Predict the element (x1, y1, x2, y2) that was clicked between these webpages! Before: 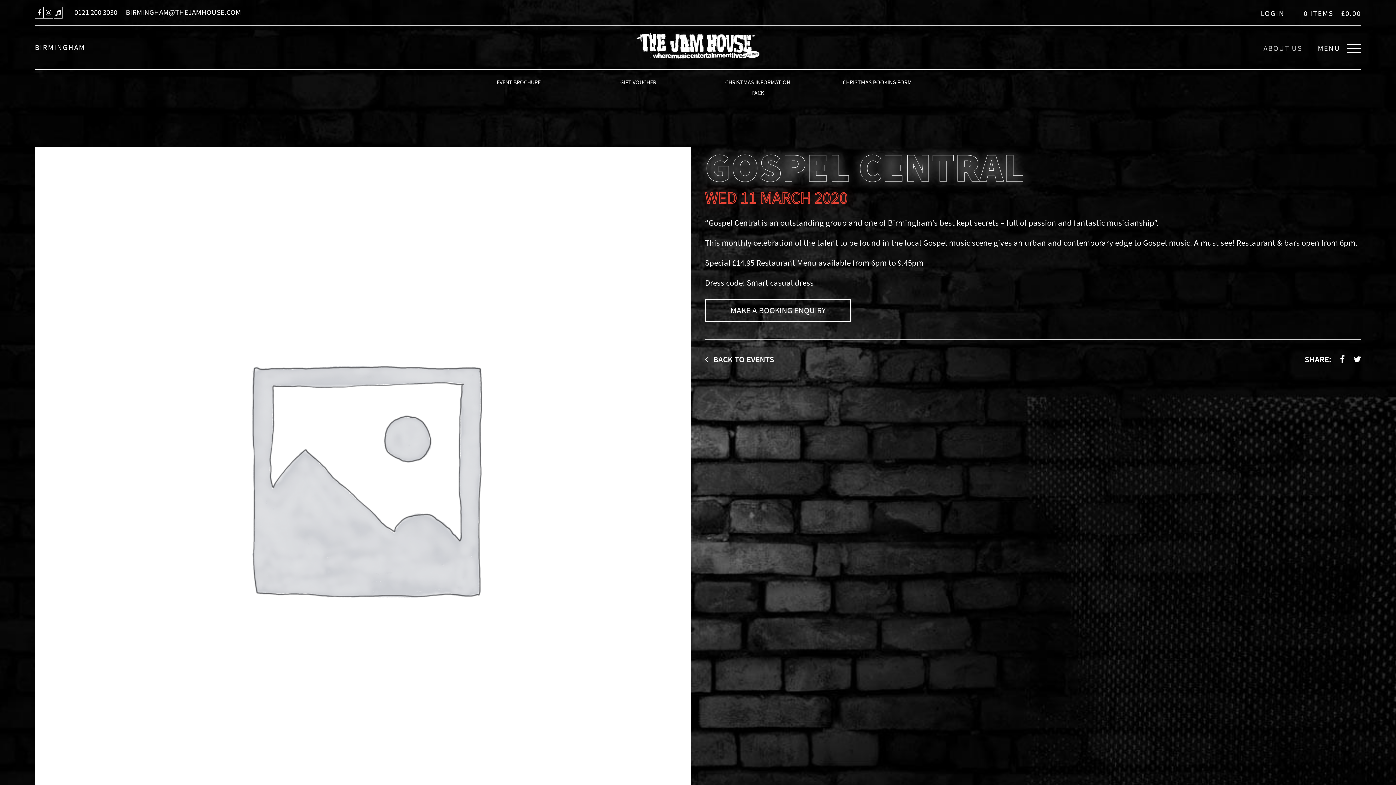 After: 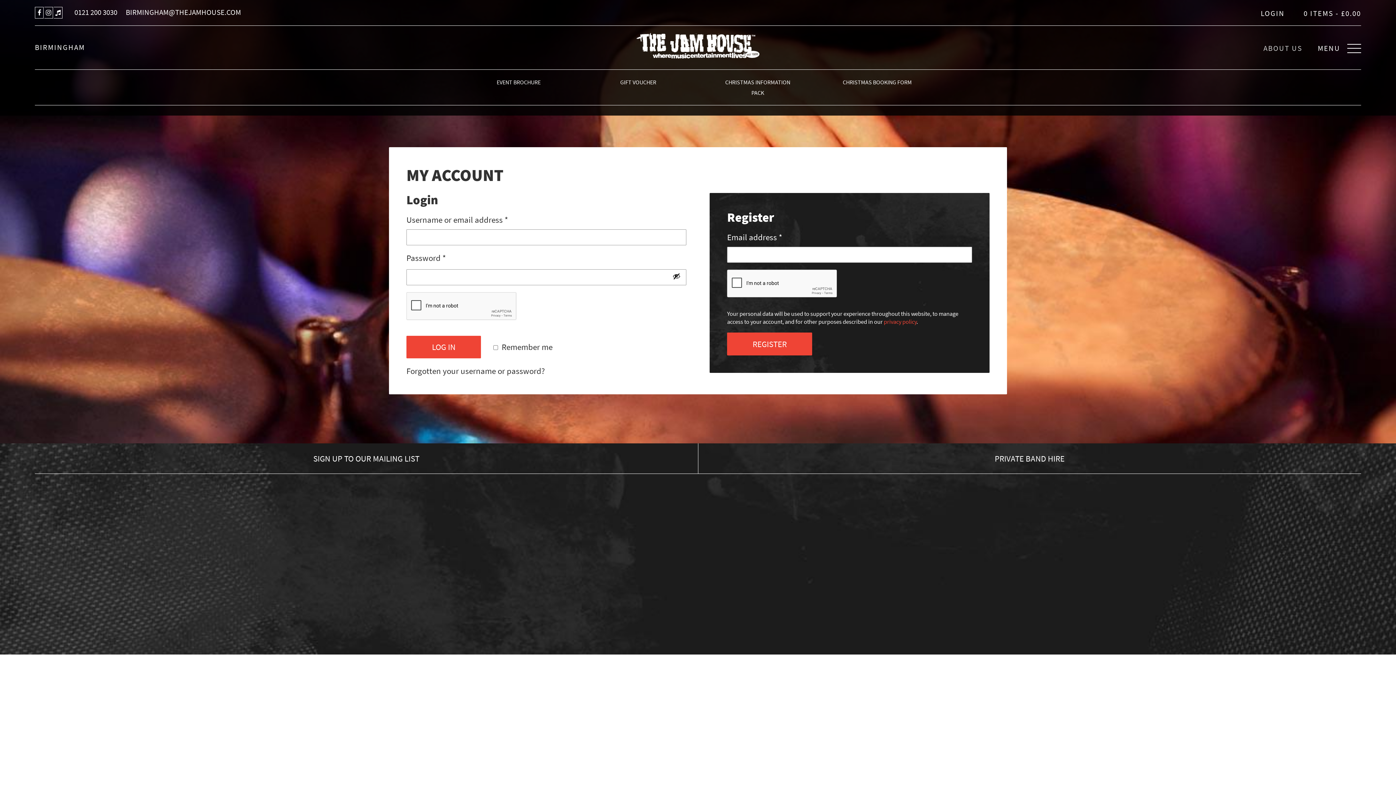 Action: bbox: (1261, 8, 1285, 18) label: LOGIN